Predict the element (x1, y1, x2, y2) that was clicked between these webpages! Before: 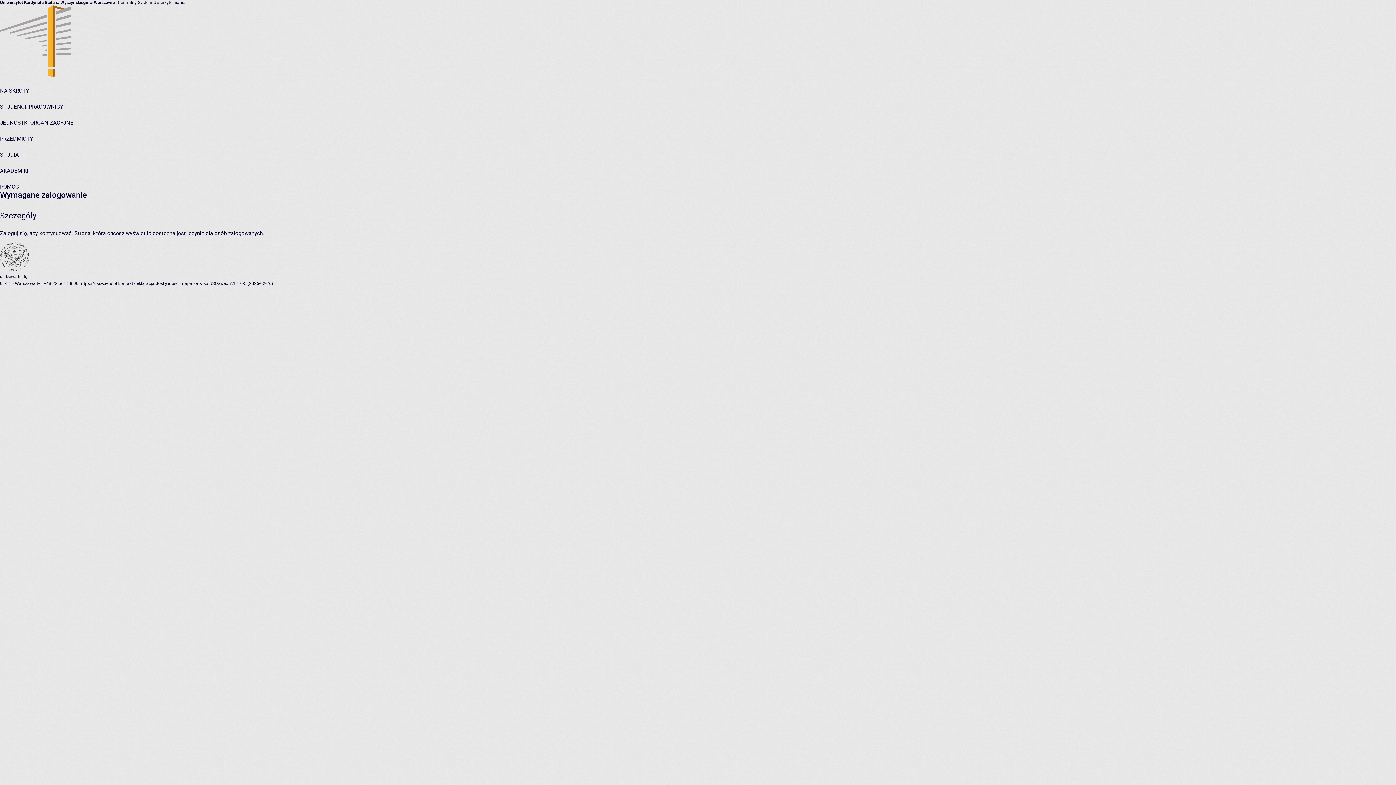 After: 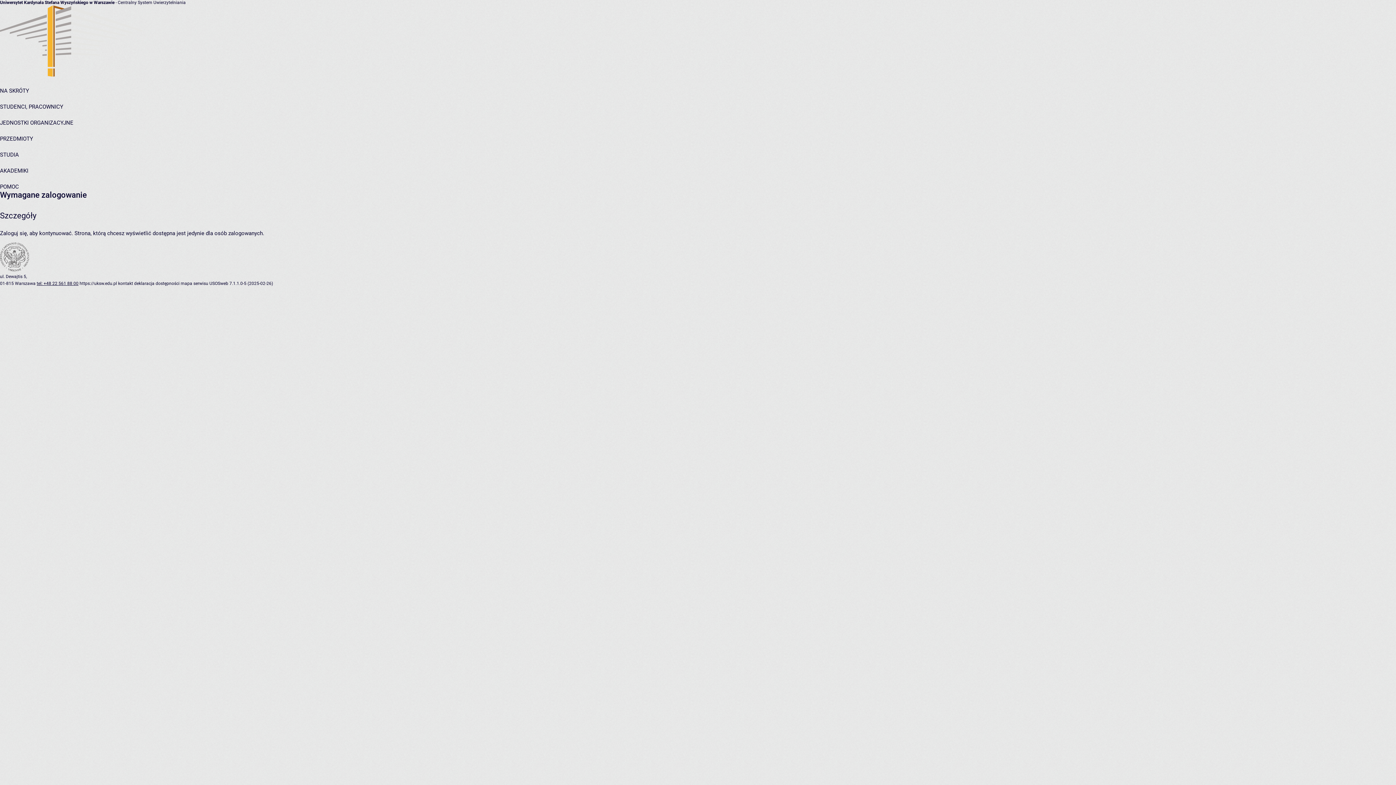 Action: label: tel: +48 22 561 88 00 bbox: (36, 281, 78, 286)